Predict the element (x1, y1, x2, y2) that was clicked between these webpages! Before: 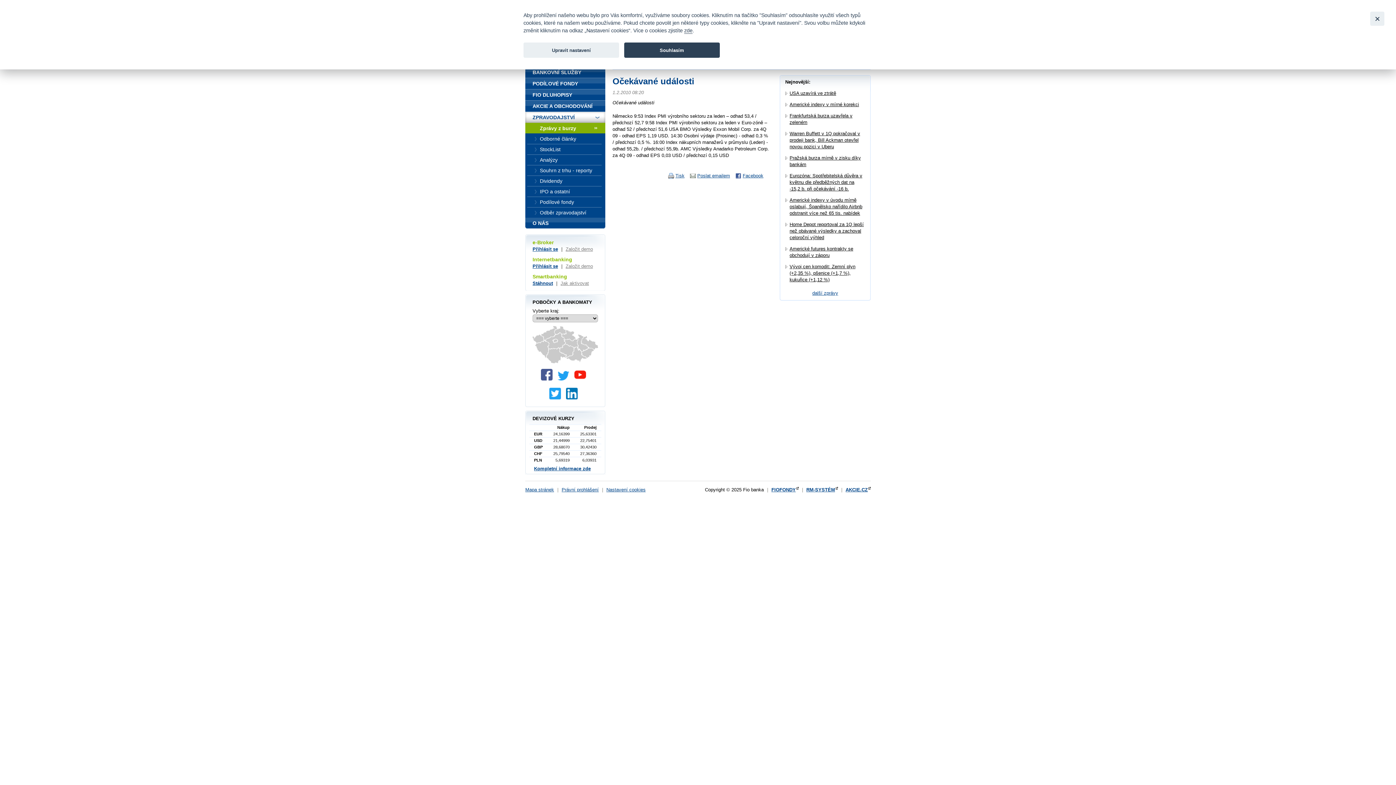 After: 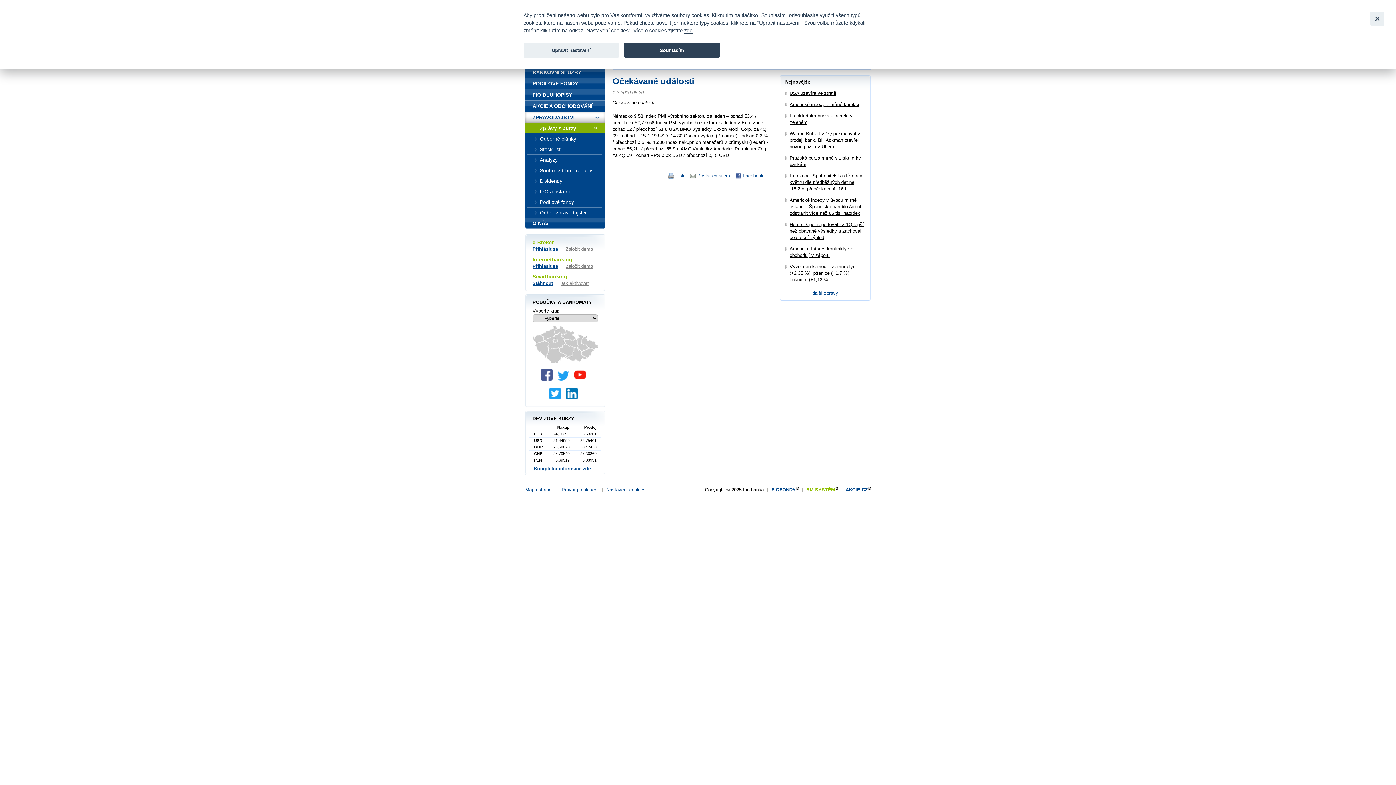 Action: bbox: (806, 487, 838, 492) label: RM-SYSTÉM